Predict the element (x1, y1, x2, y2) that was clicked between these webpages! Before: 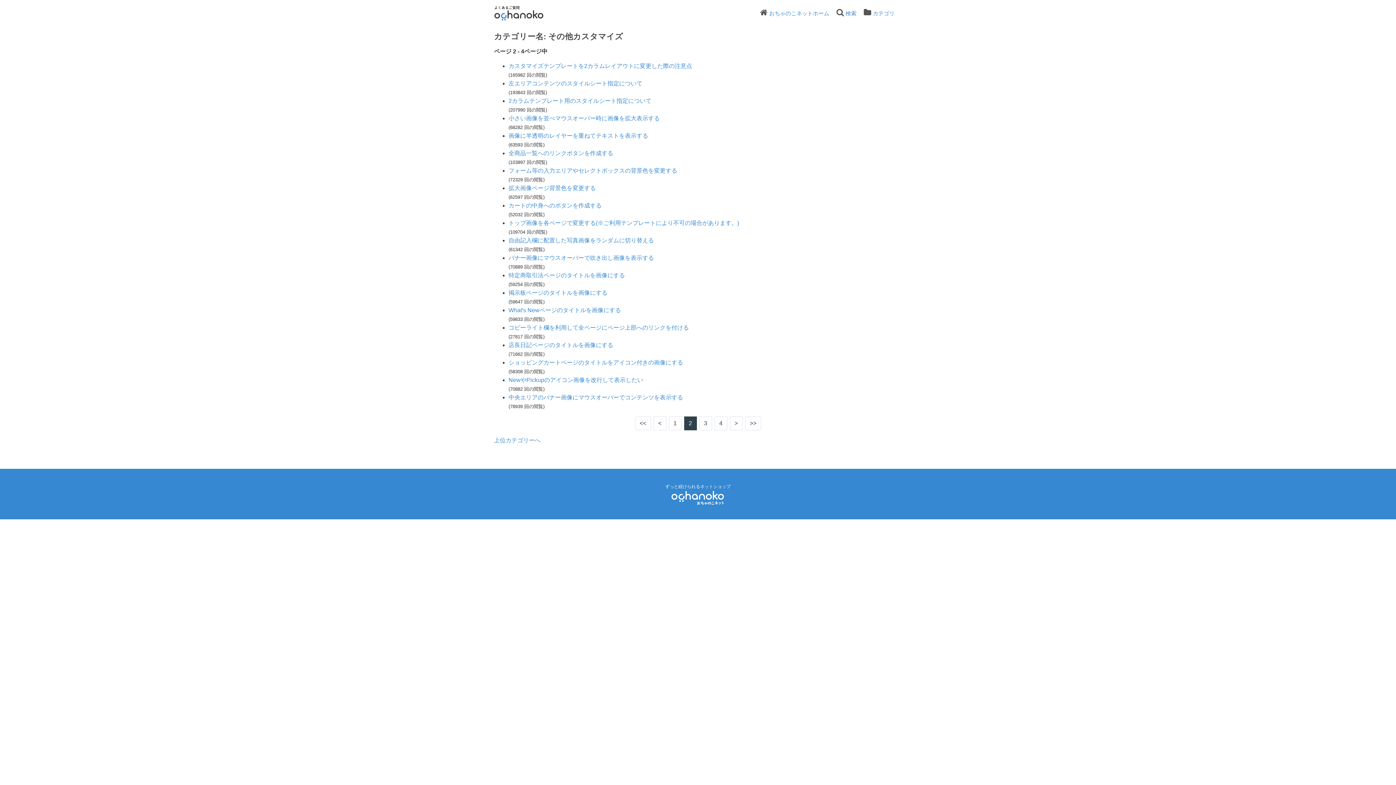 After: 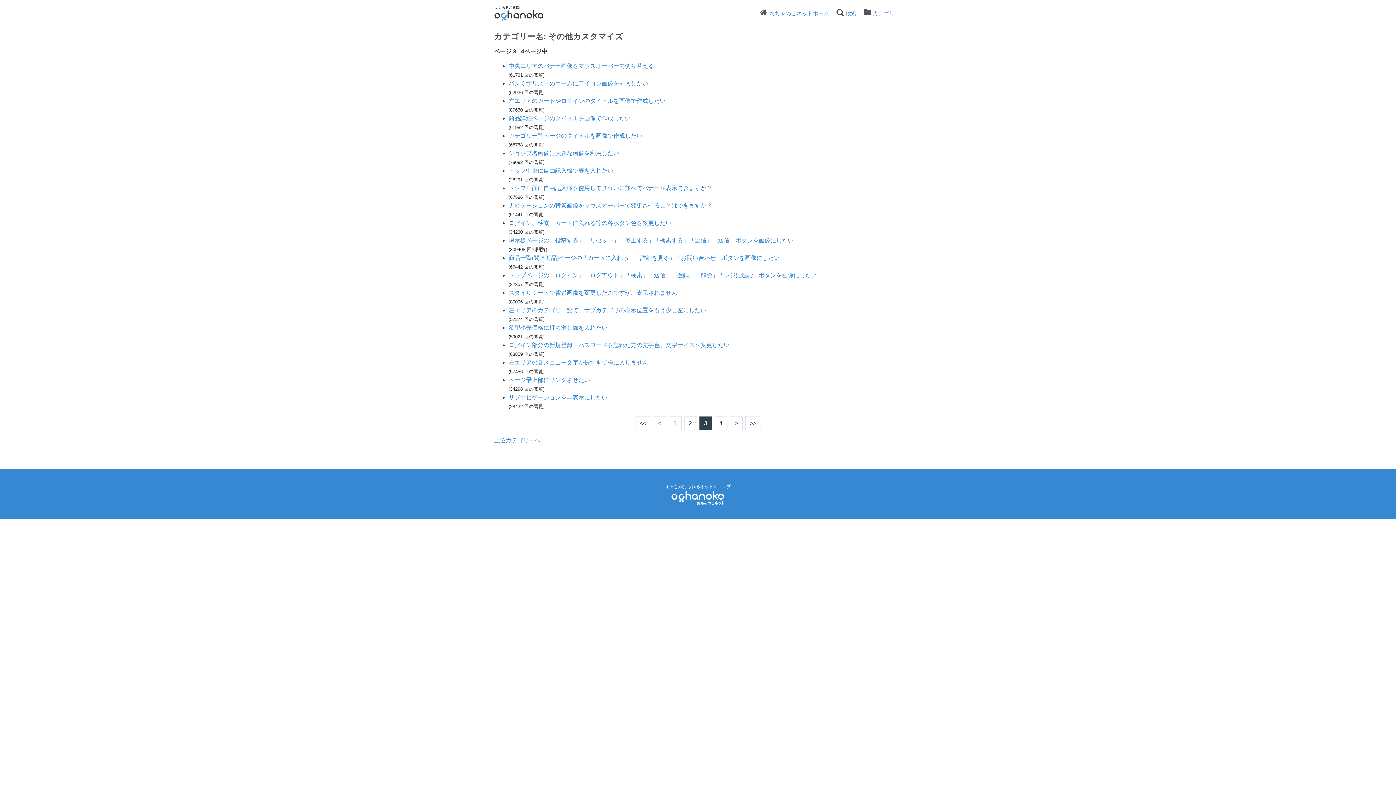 Action: bbox: (699, 416, 712, 430) label: 3